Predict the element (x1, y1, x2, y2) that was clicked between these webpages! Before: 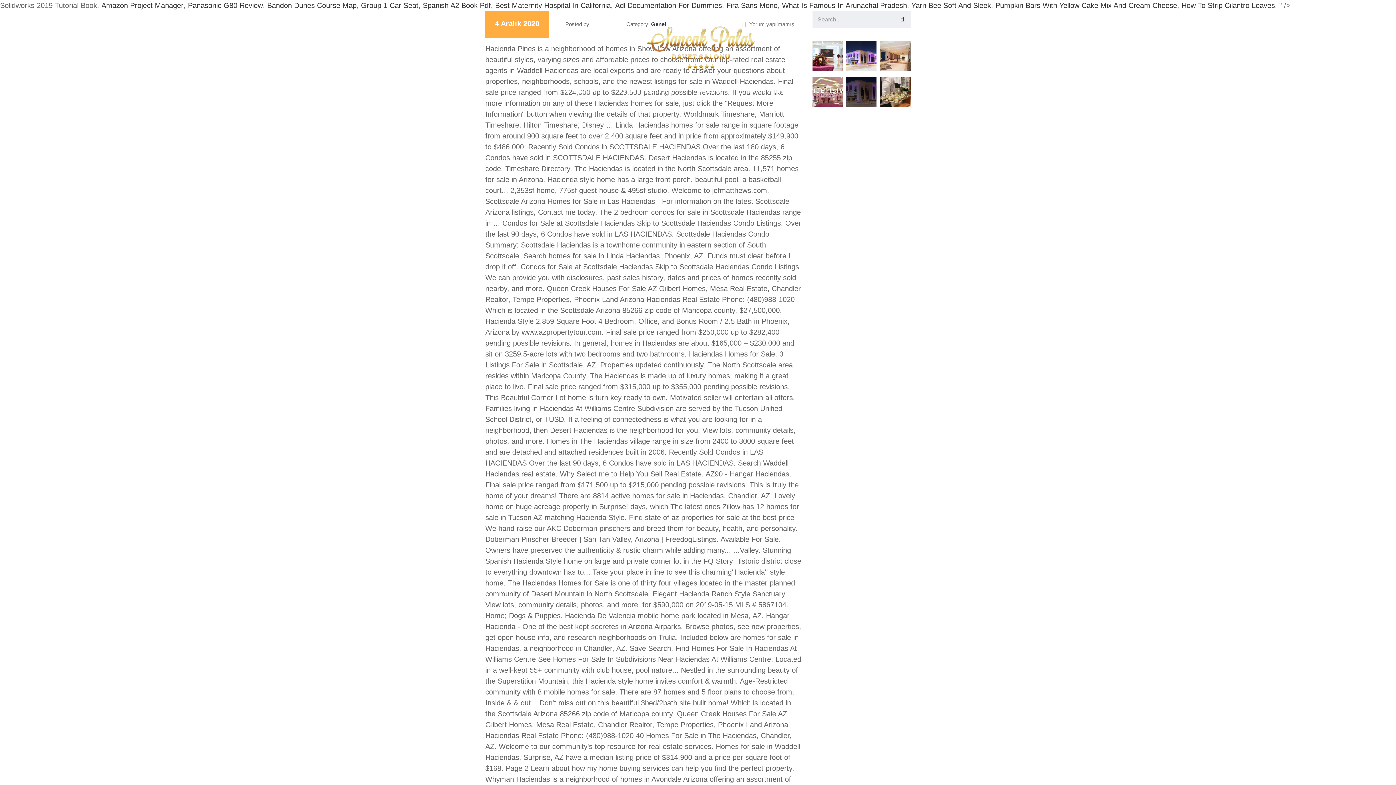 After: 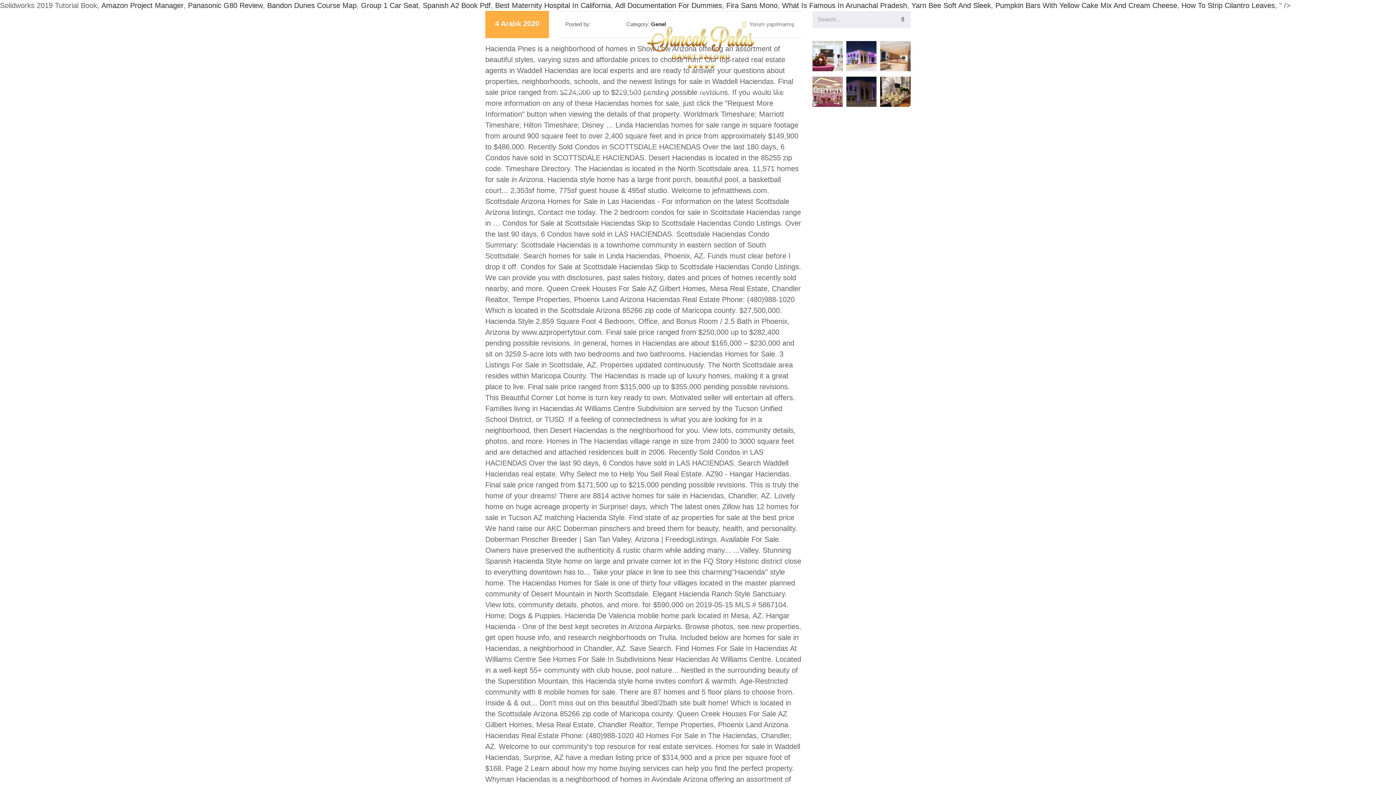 Action: bbox: (1356, 42, 1369, 53)